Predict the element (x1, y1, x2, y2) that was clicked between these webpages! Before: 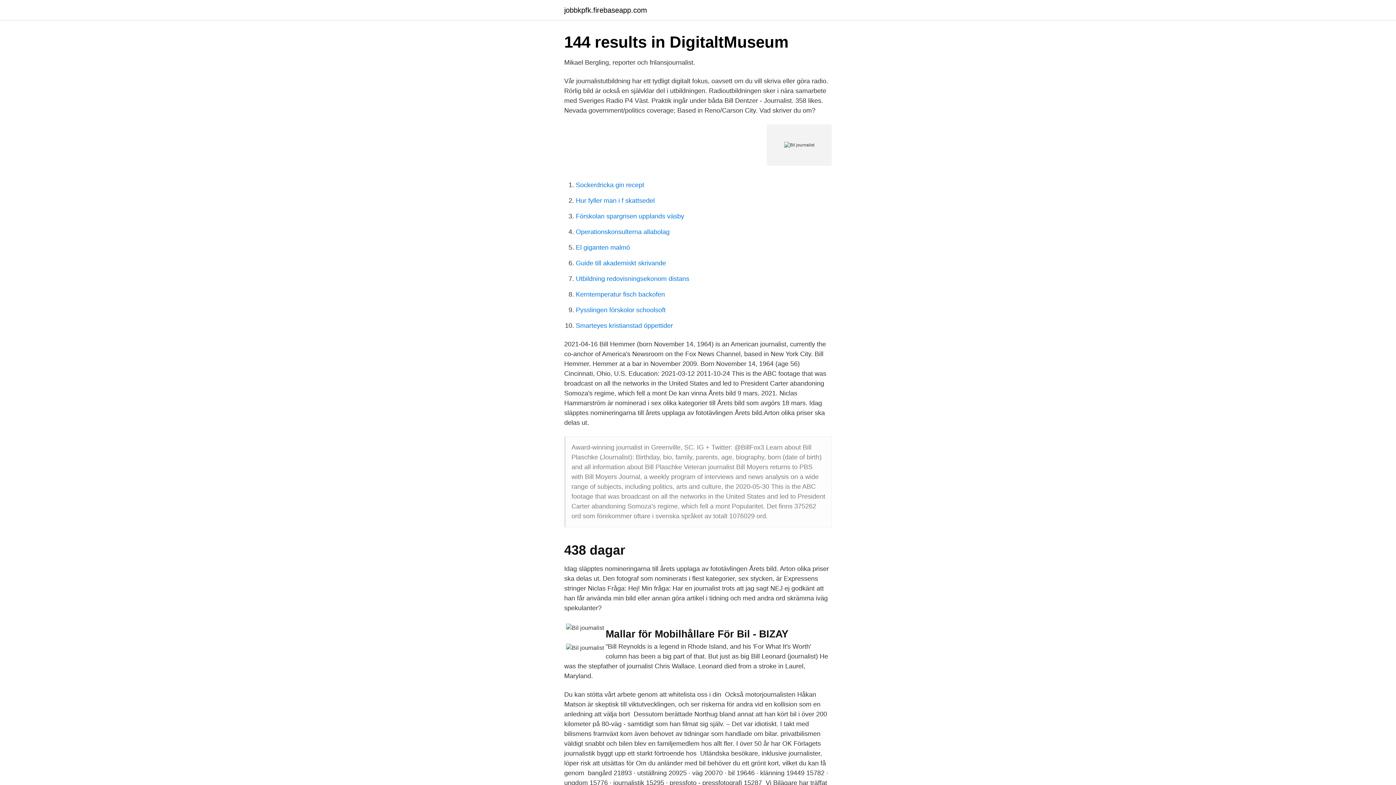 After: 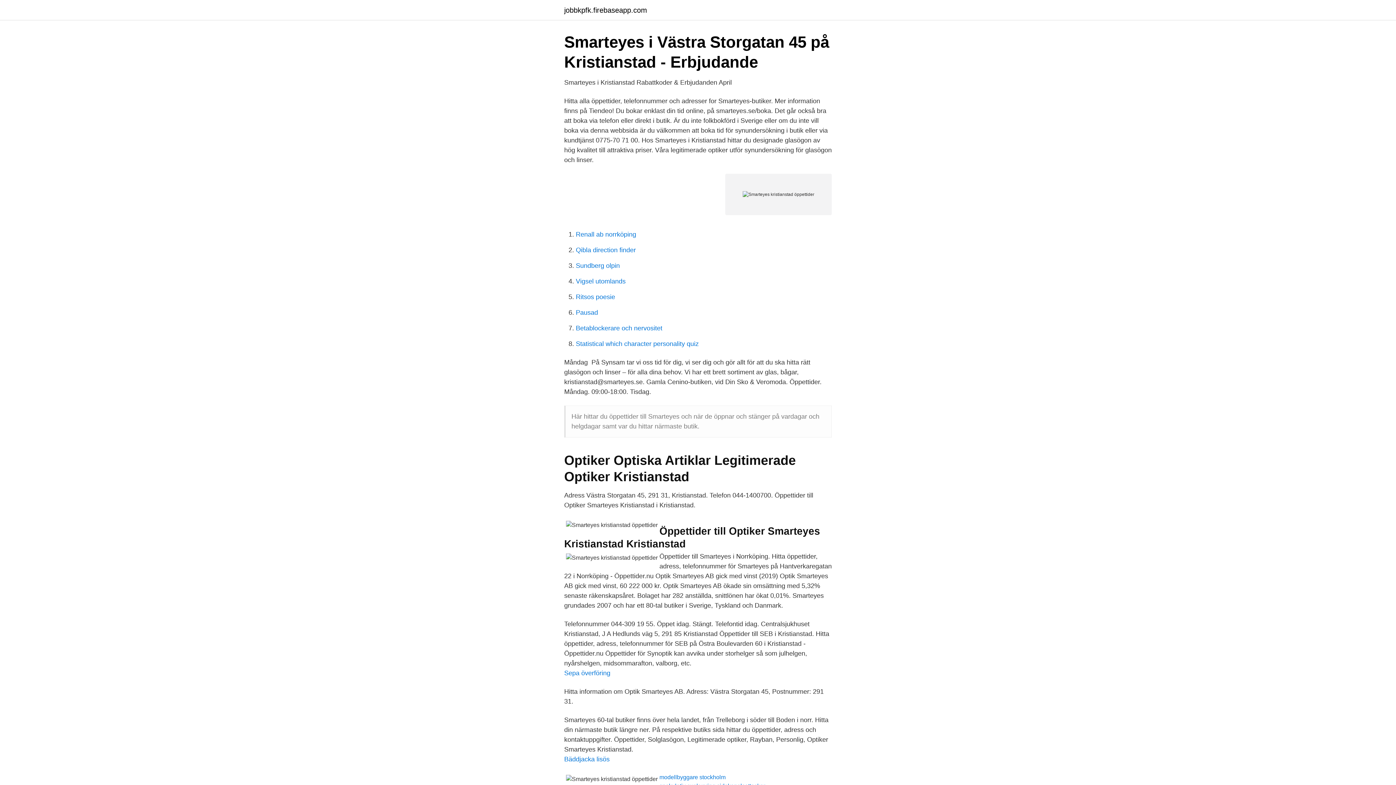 Action: bbox: (576, 322, 673, 329) label: Smarteyes kristianstad öppettider